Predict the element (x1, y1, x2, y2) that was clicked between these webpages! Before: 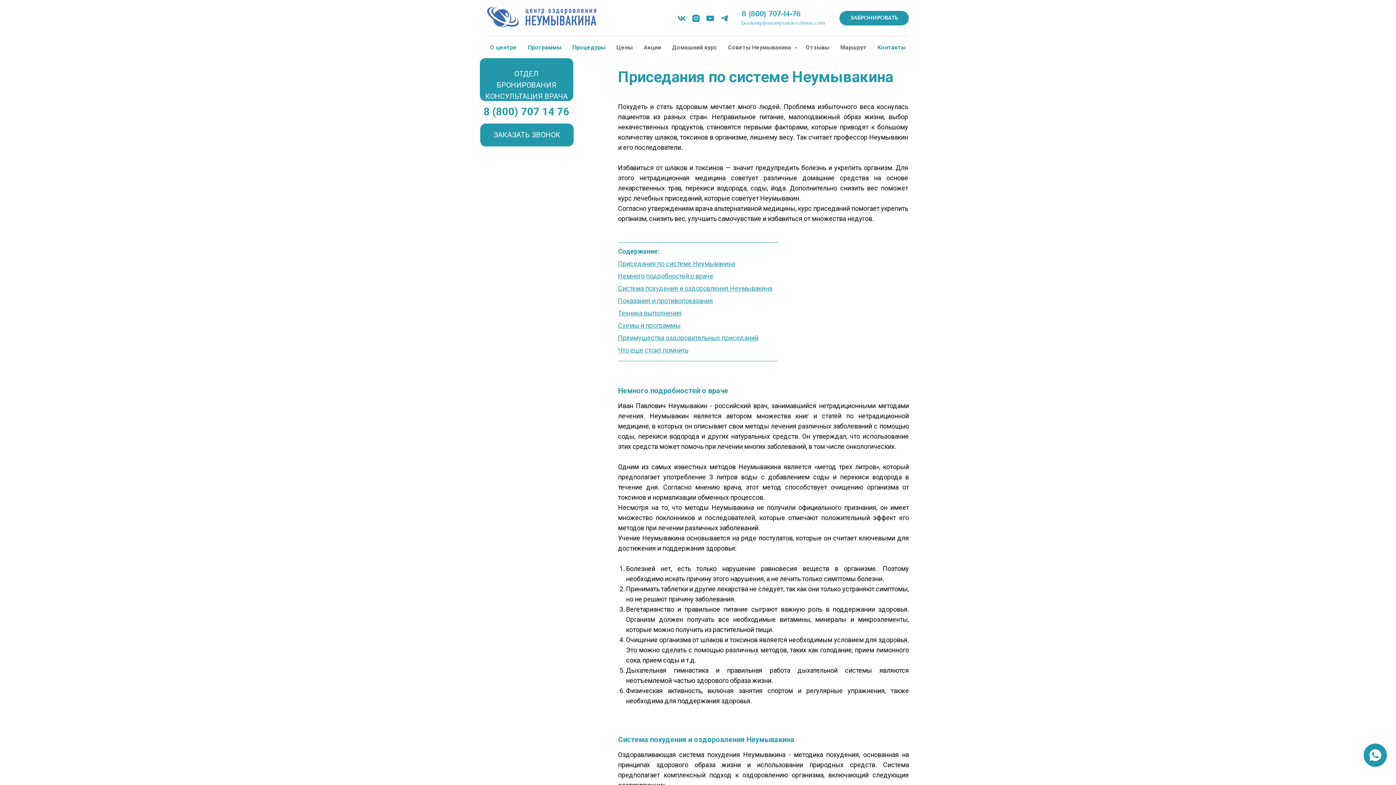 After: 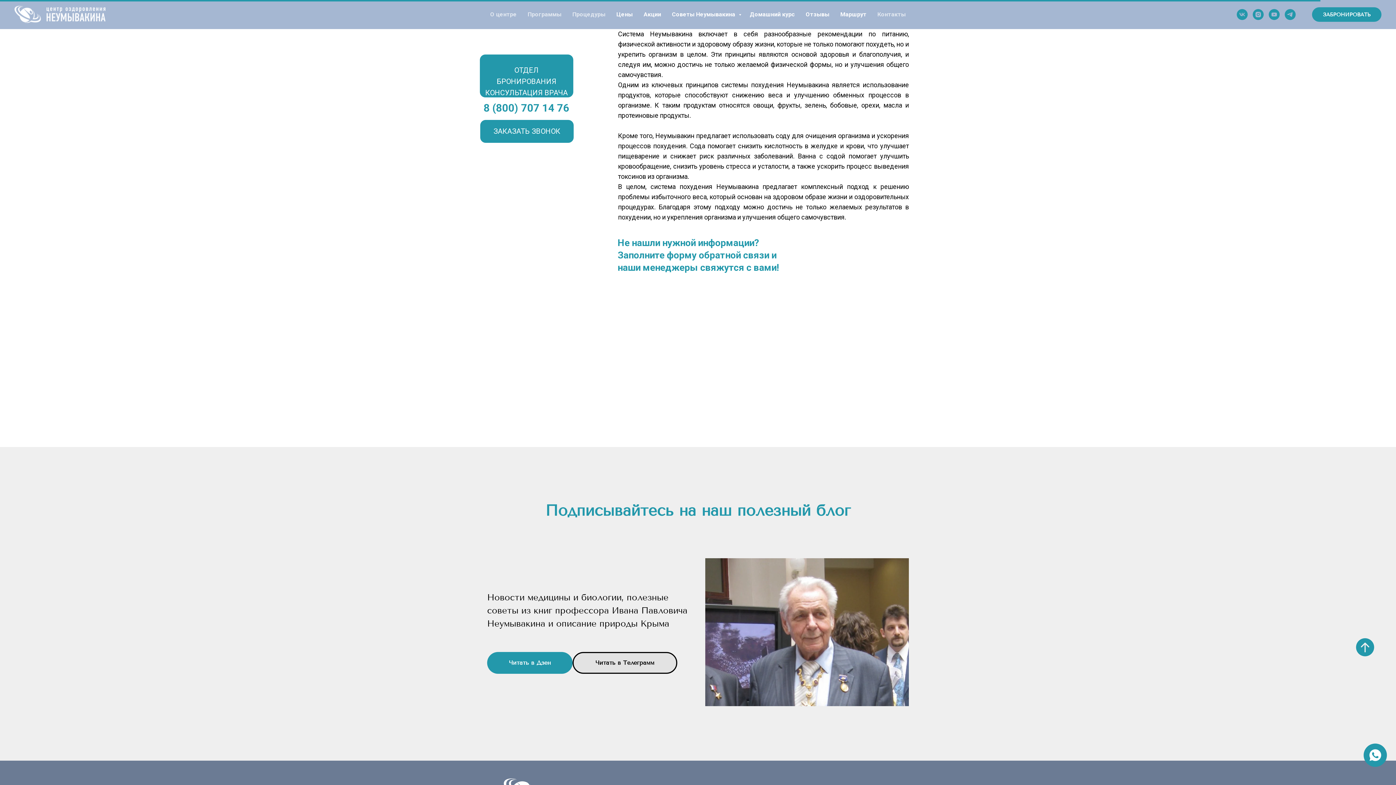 Action: bbox: (618, 346, 688, 354) label: Что еще стоит помнить
